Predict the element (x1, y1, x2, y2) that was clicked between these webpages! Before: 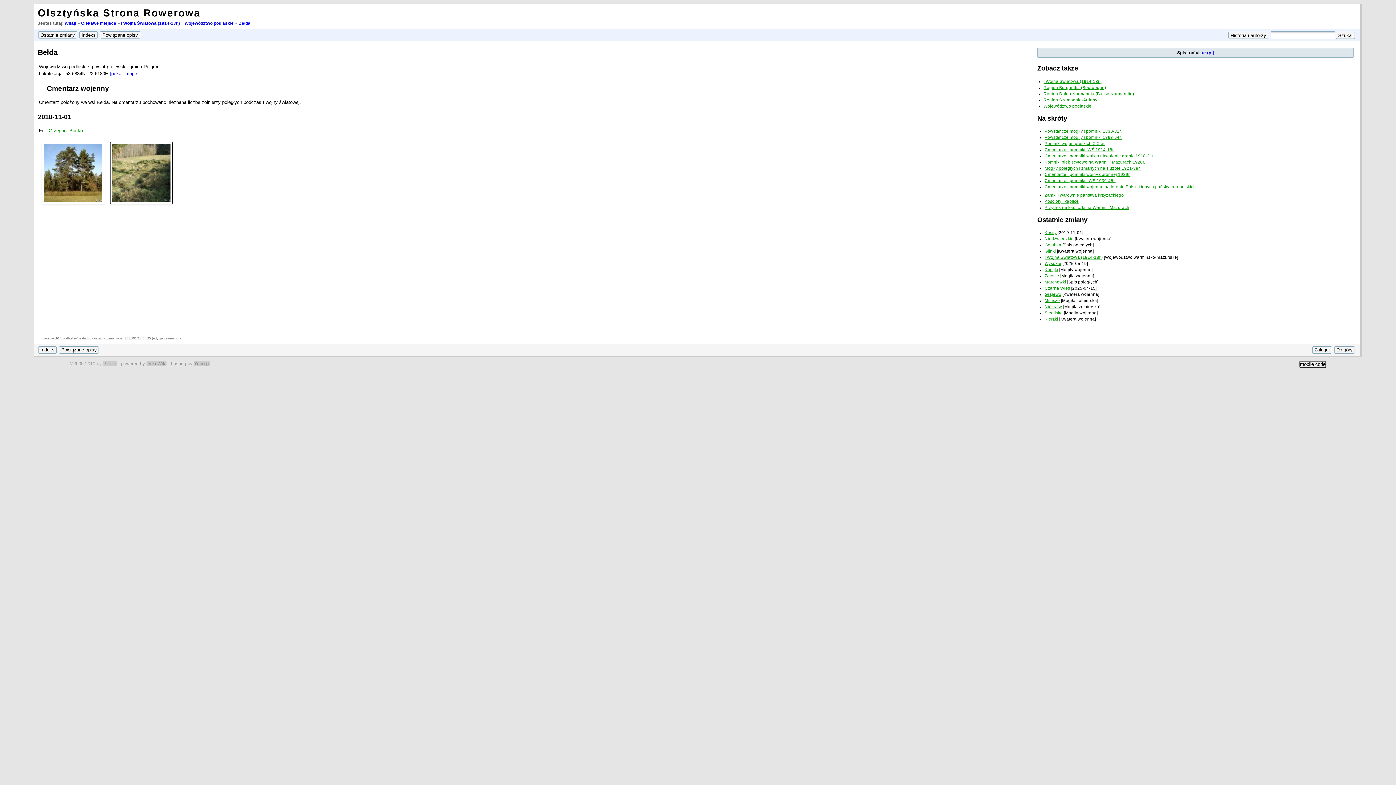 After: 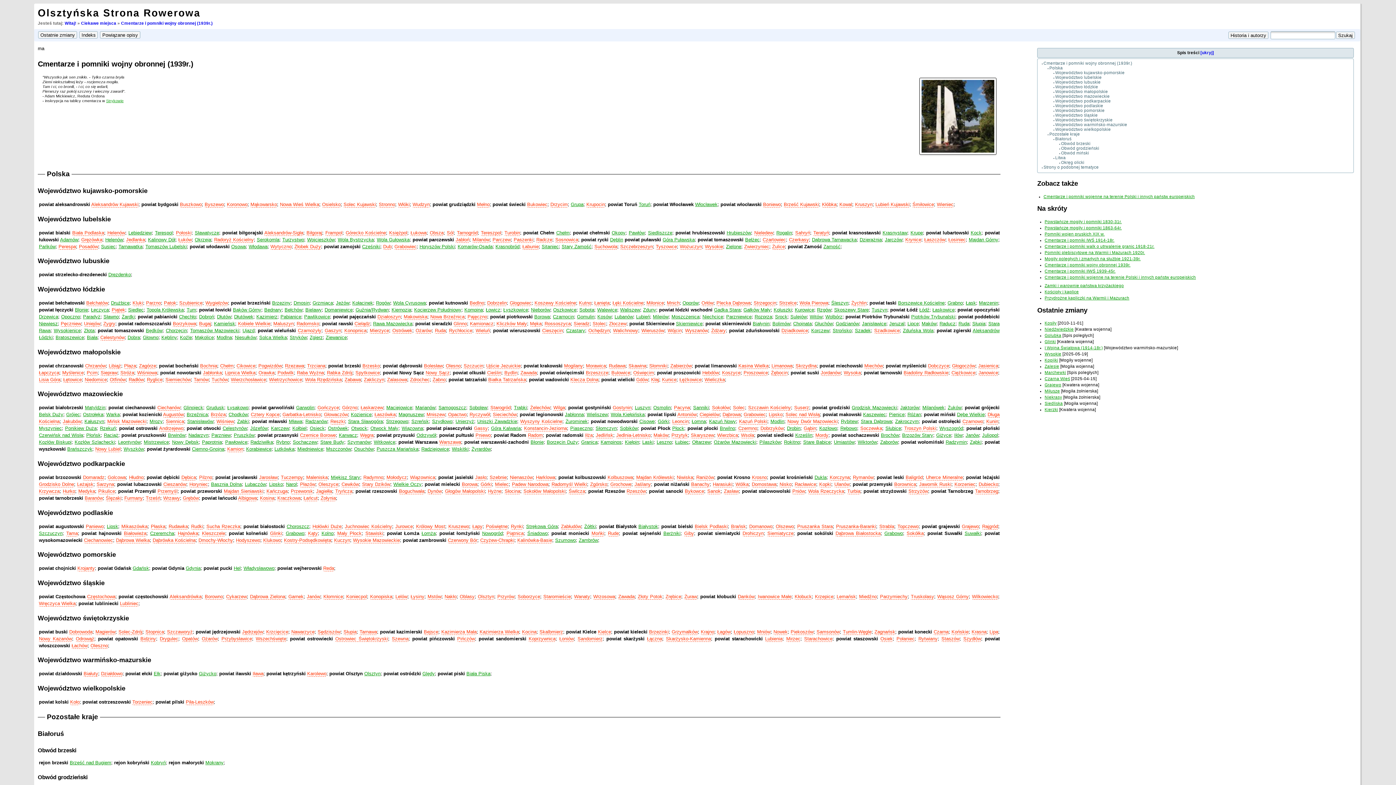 Action: bbox: (1044, 172, 1130, 176) label: Cmentarze i pomniki wojny obronnej 1939r.